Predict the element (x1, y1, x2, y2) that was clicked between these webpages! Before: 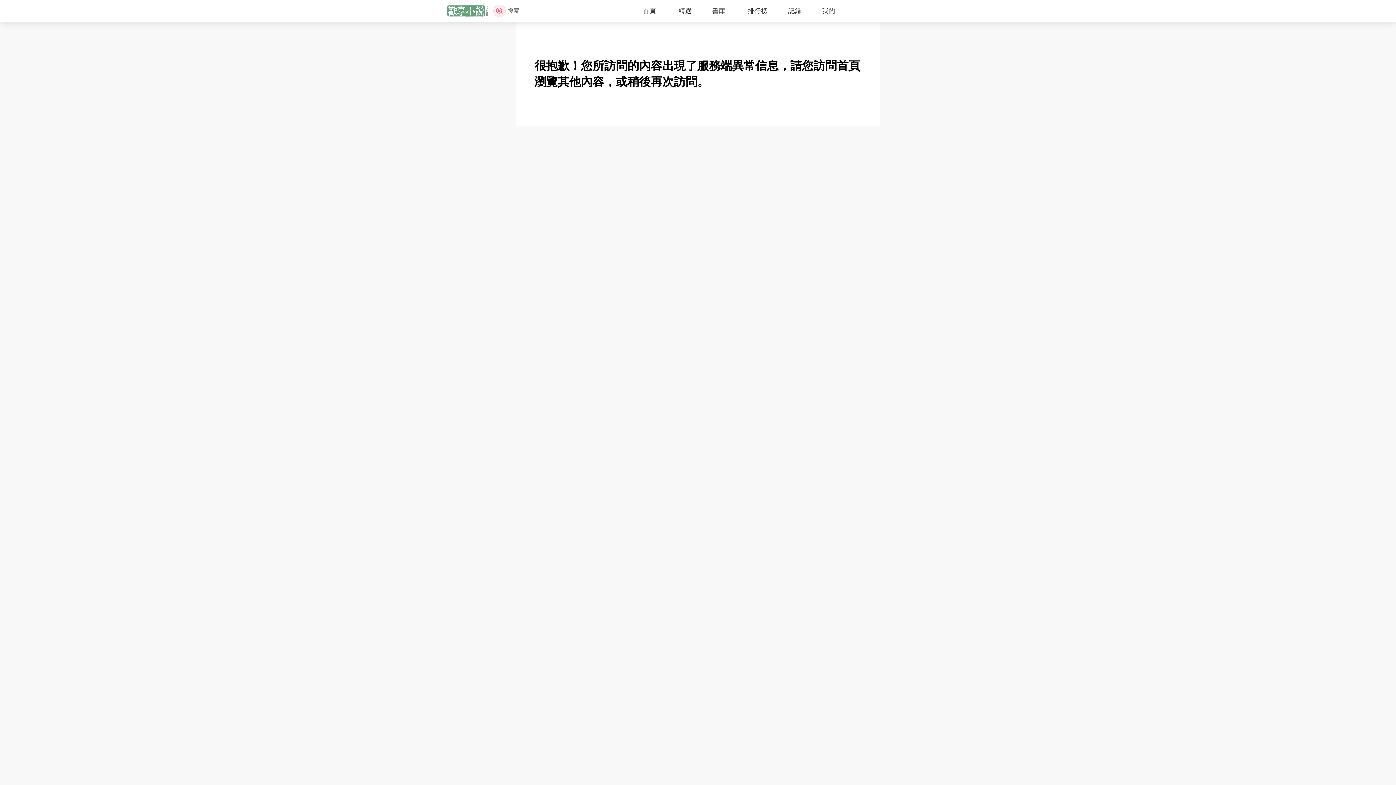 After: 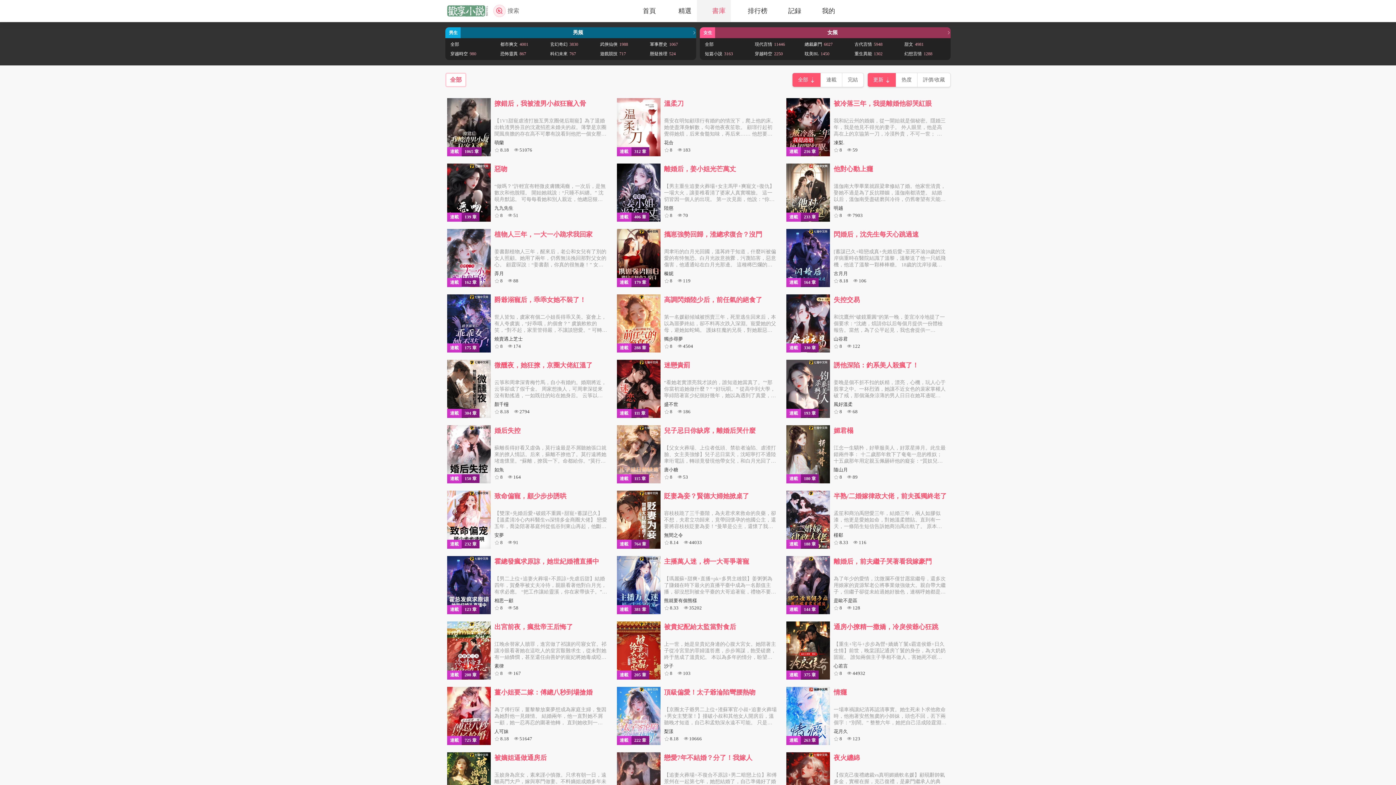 Action: bbox: (697, 0, 730, 21) label: 書庫